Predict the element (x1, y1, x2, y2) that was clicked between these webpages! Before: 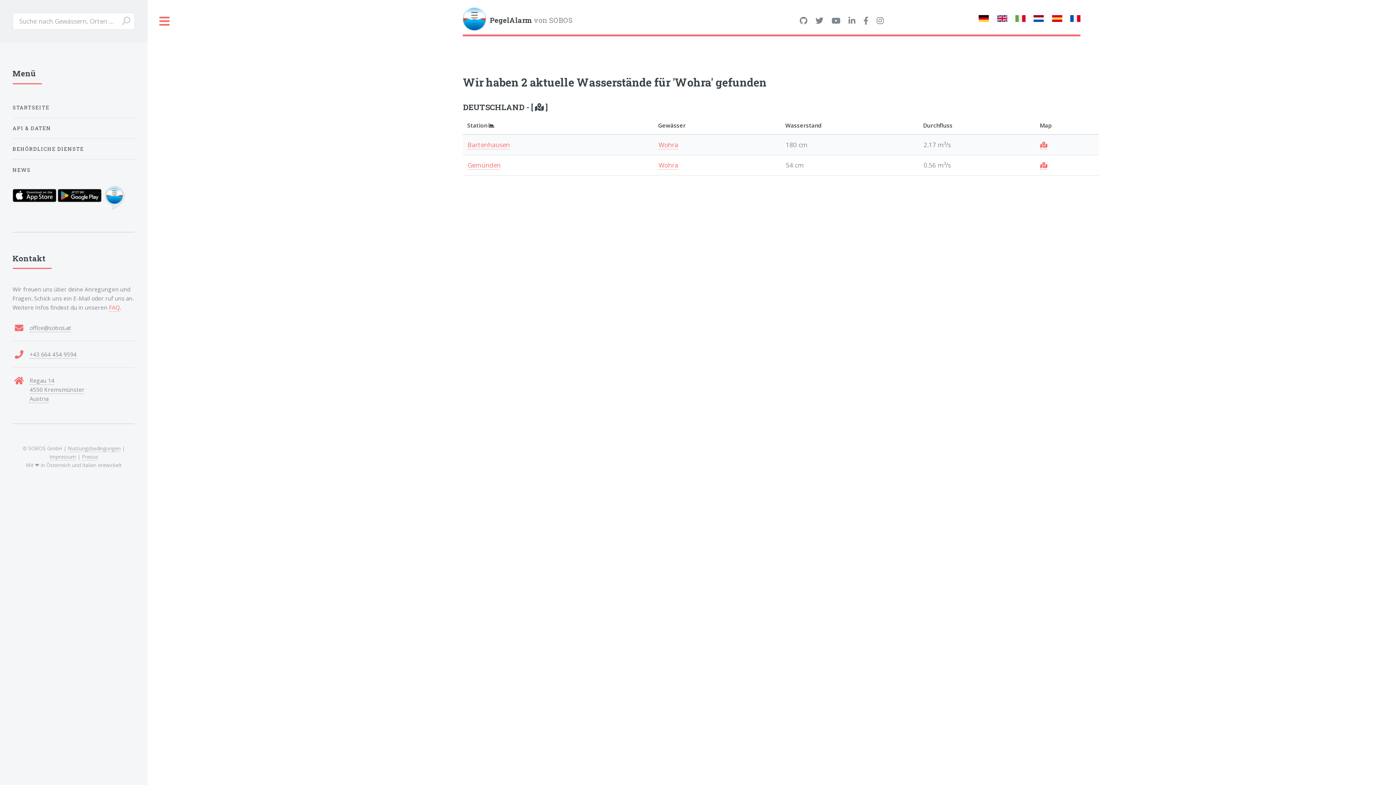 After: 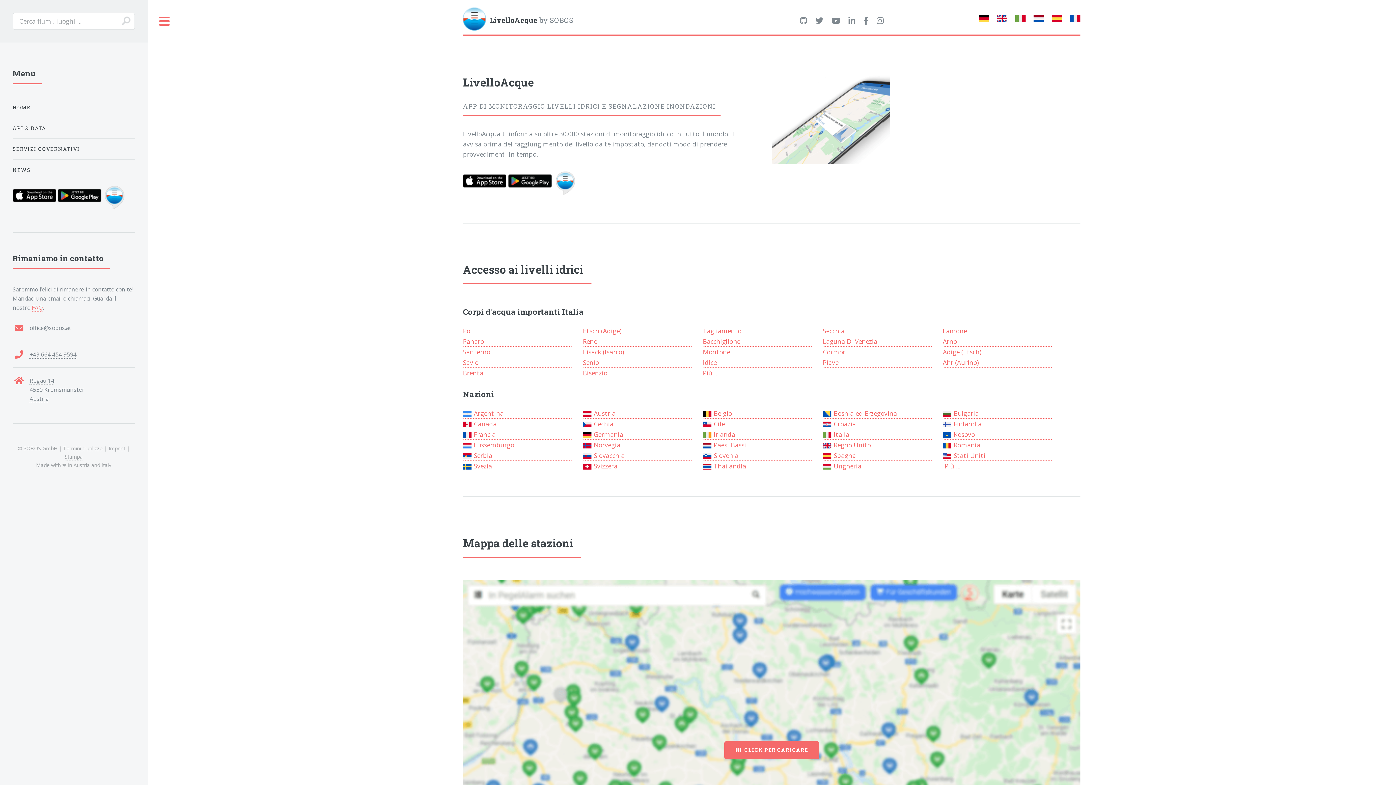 Action: bbox: (1015, 13, 1025, 24)